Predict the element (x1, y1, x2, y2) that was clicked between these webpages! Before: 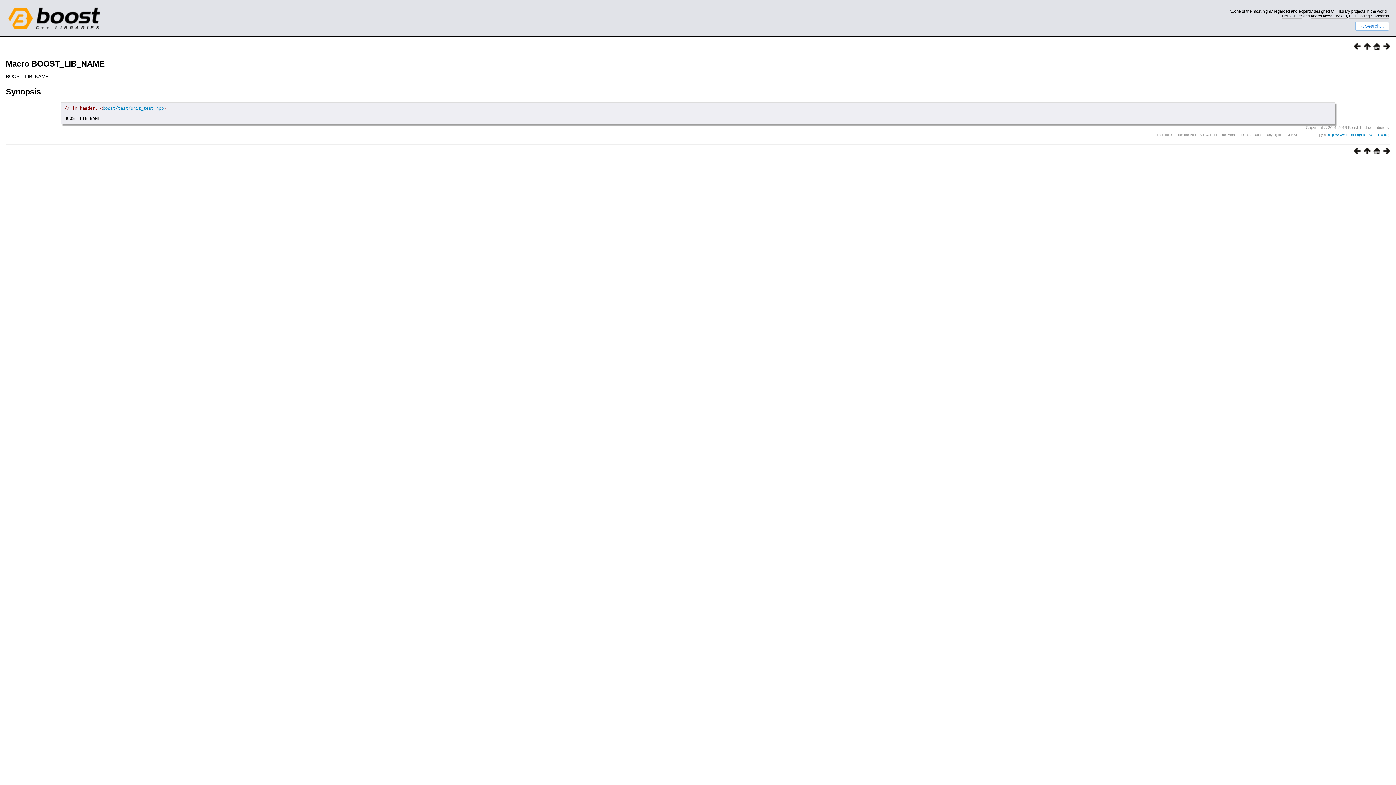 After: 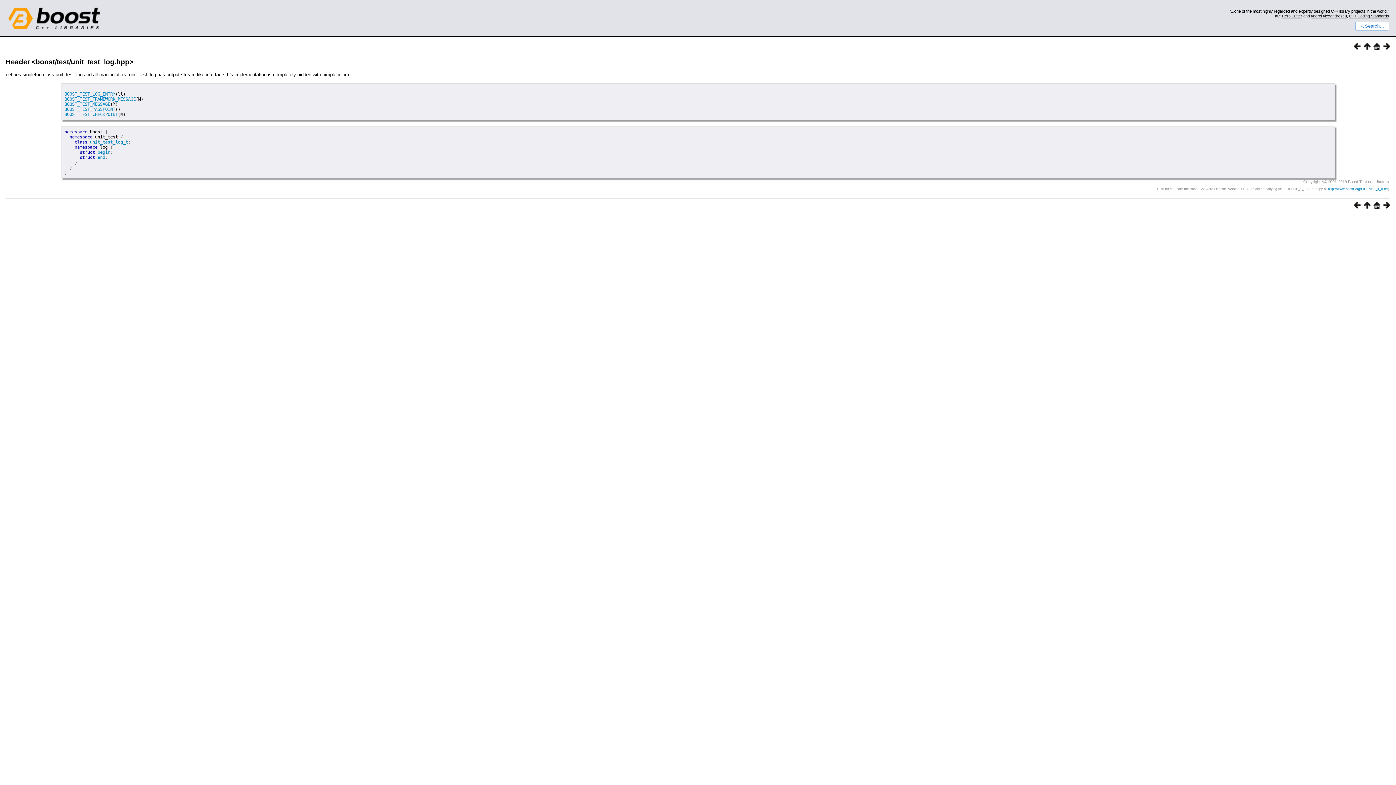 Action: bbox: (1380, 44, 1390, 50)